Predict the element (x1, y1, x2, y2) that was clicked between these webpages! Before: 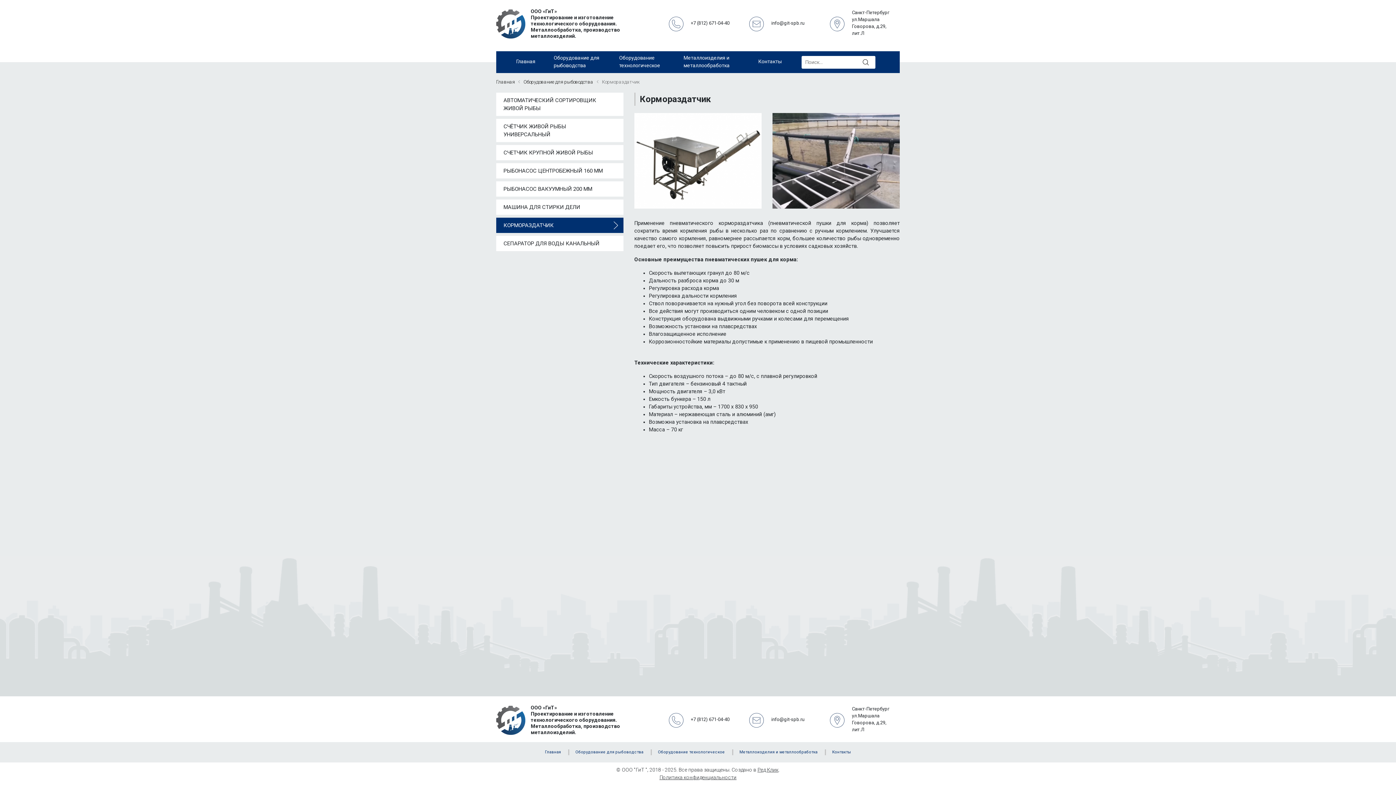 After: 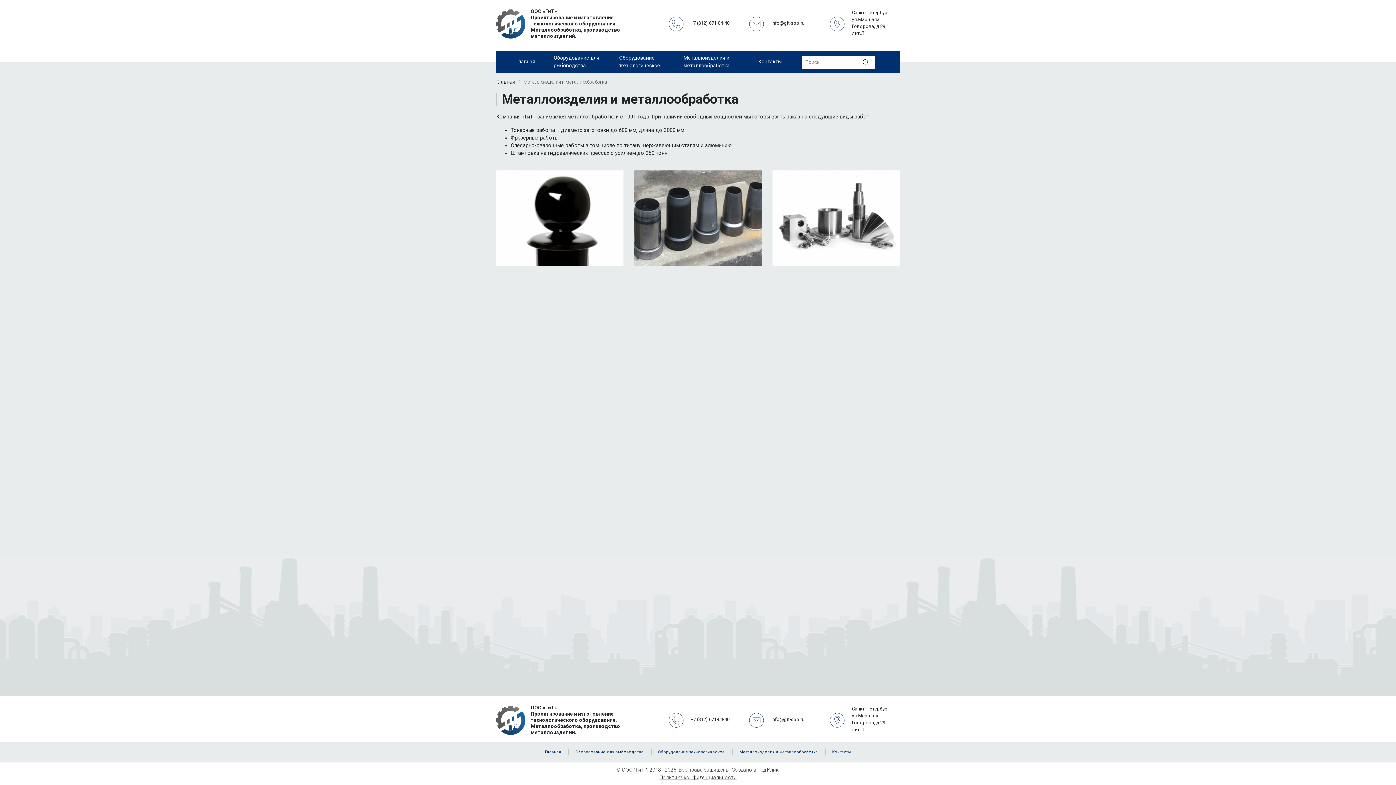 Action: bbox: (739, 750, 817, 754) label: Металлоизделия и металлообработка